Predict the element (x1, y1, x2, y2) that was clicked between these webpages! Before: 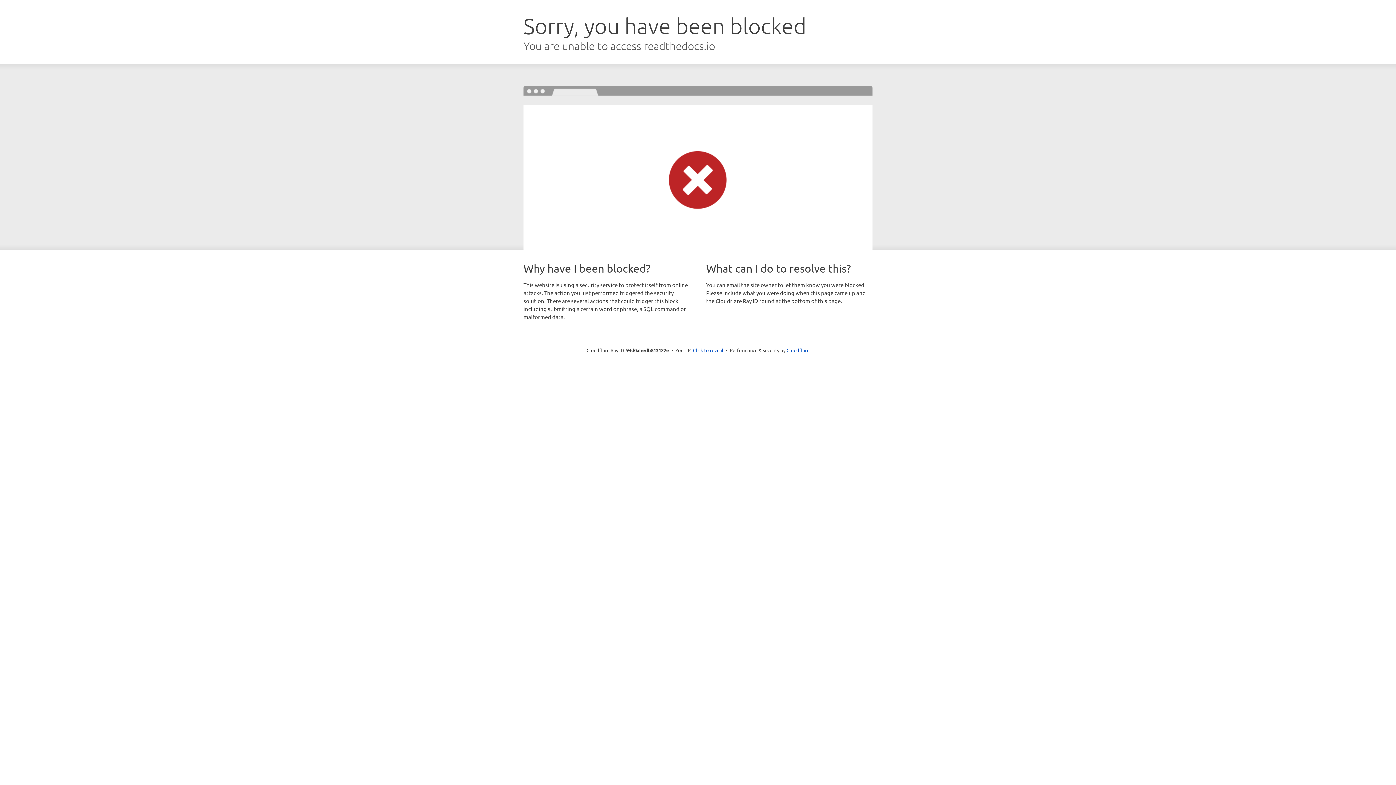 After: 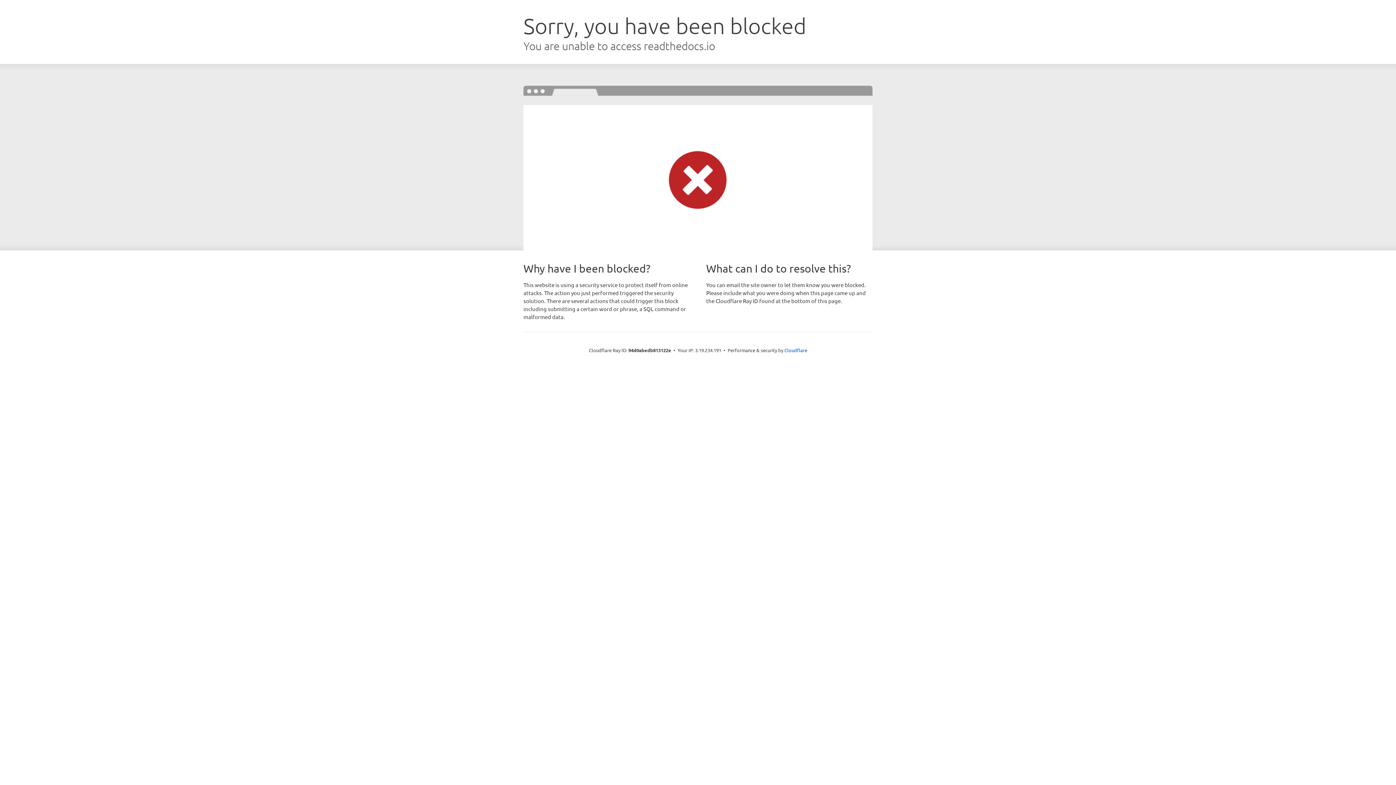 Action: bbox: (693, 346, 723, 353) label: Click to reveal